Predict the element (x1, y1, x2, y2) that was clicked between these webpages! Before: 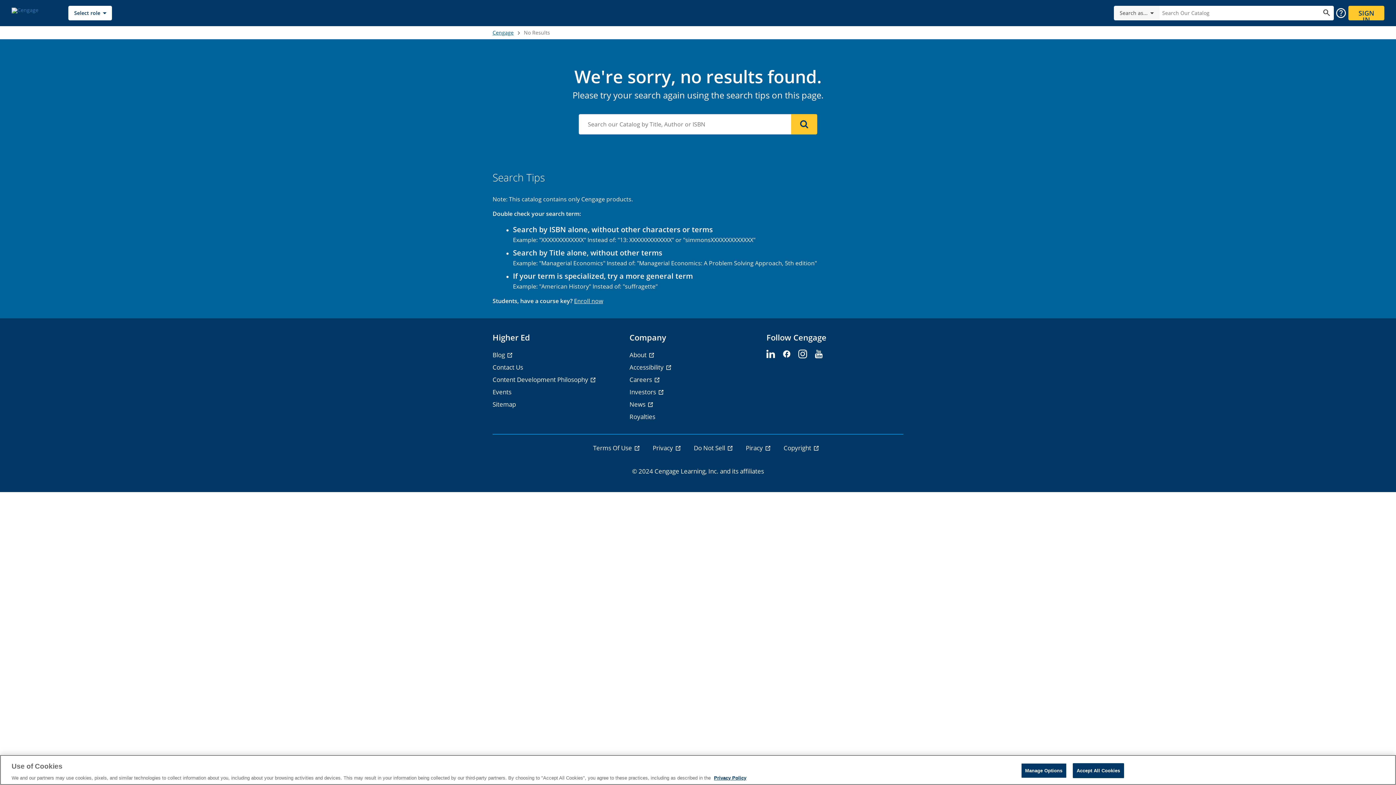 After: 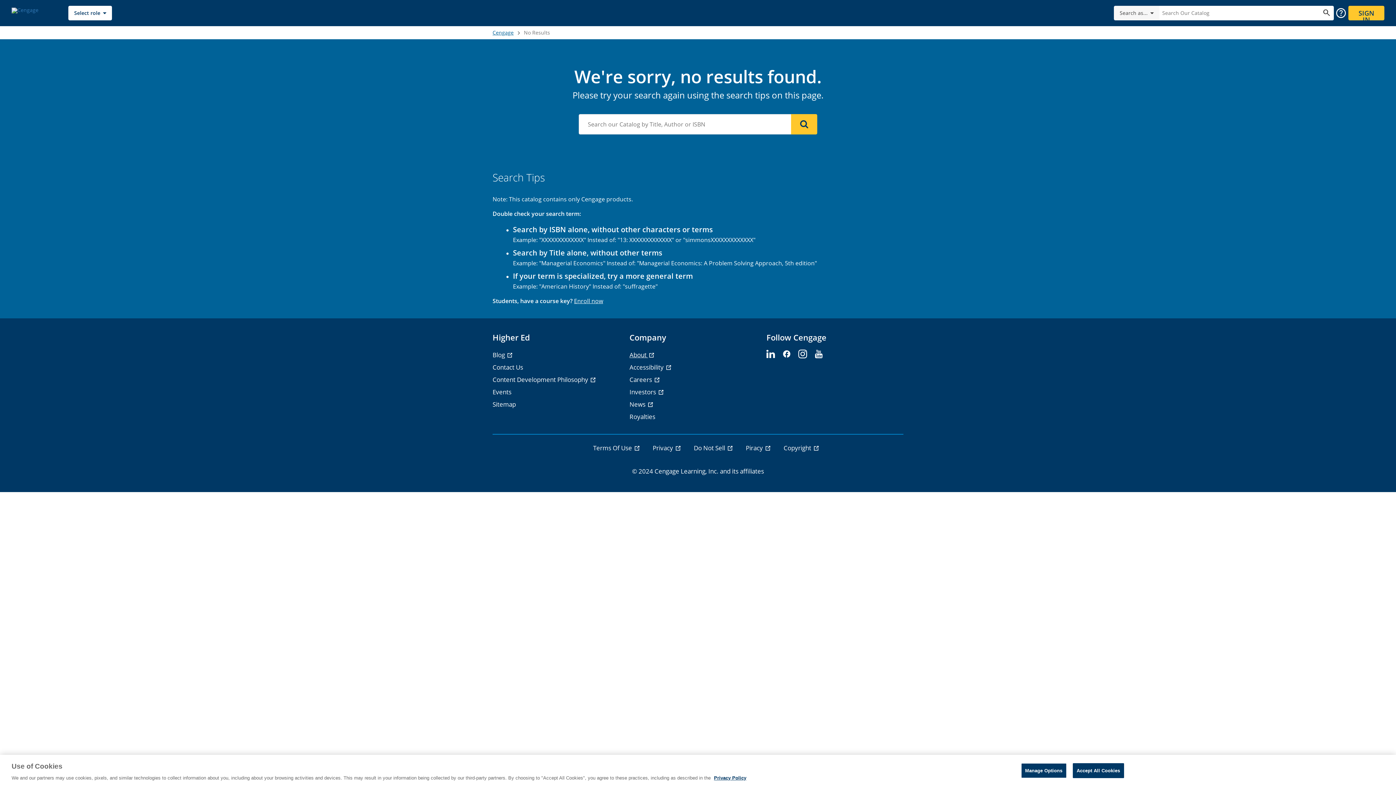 Action: bbox: (629, 350, 655, 359) label: About - opens in a new tab